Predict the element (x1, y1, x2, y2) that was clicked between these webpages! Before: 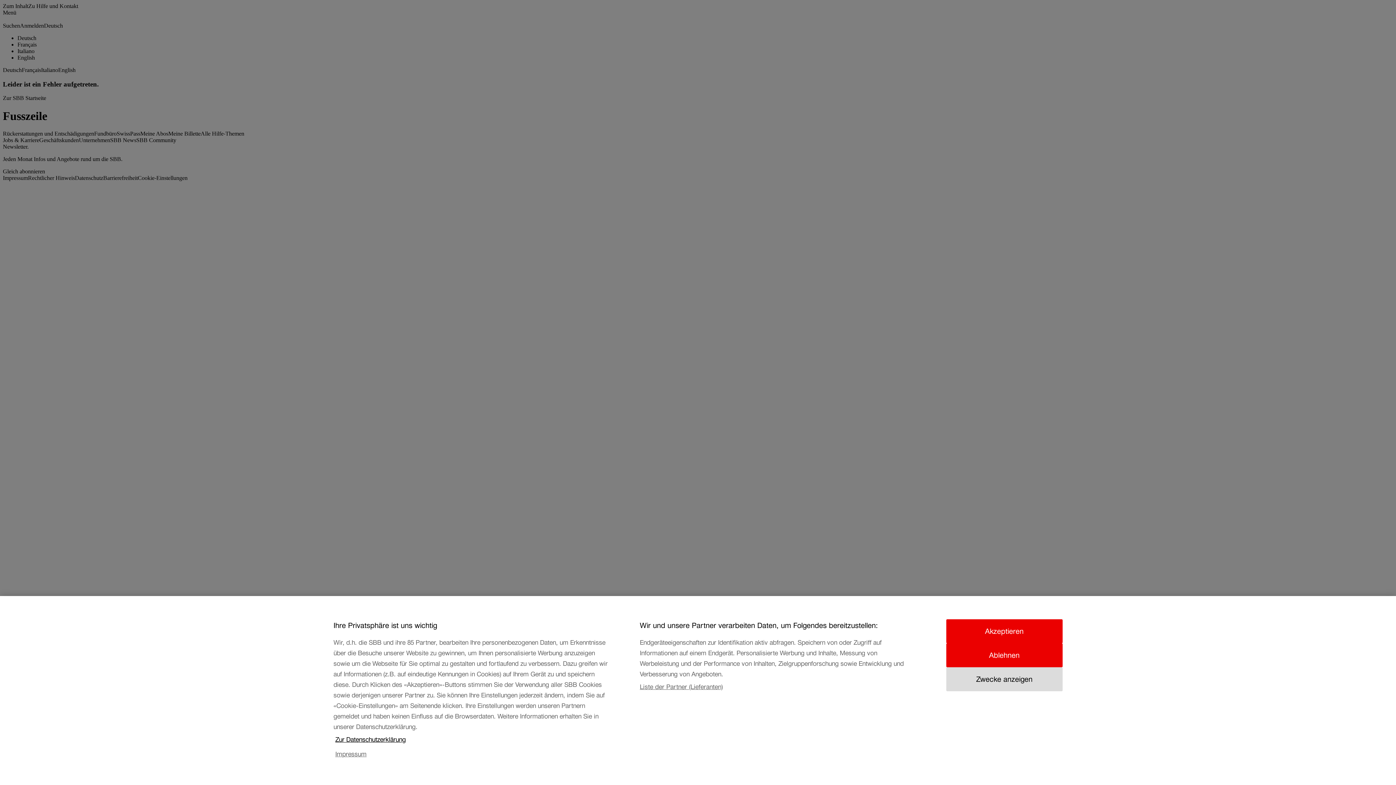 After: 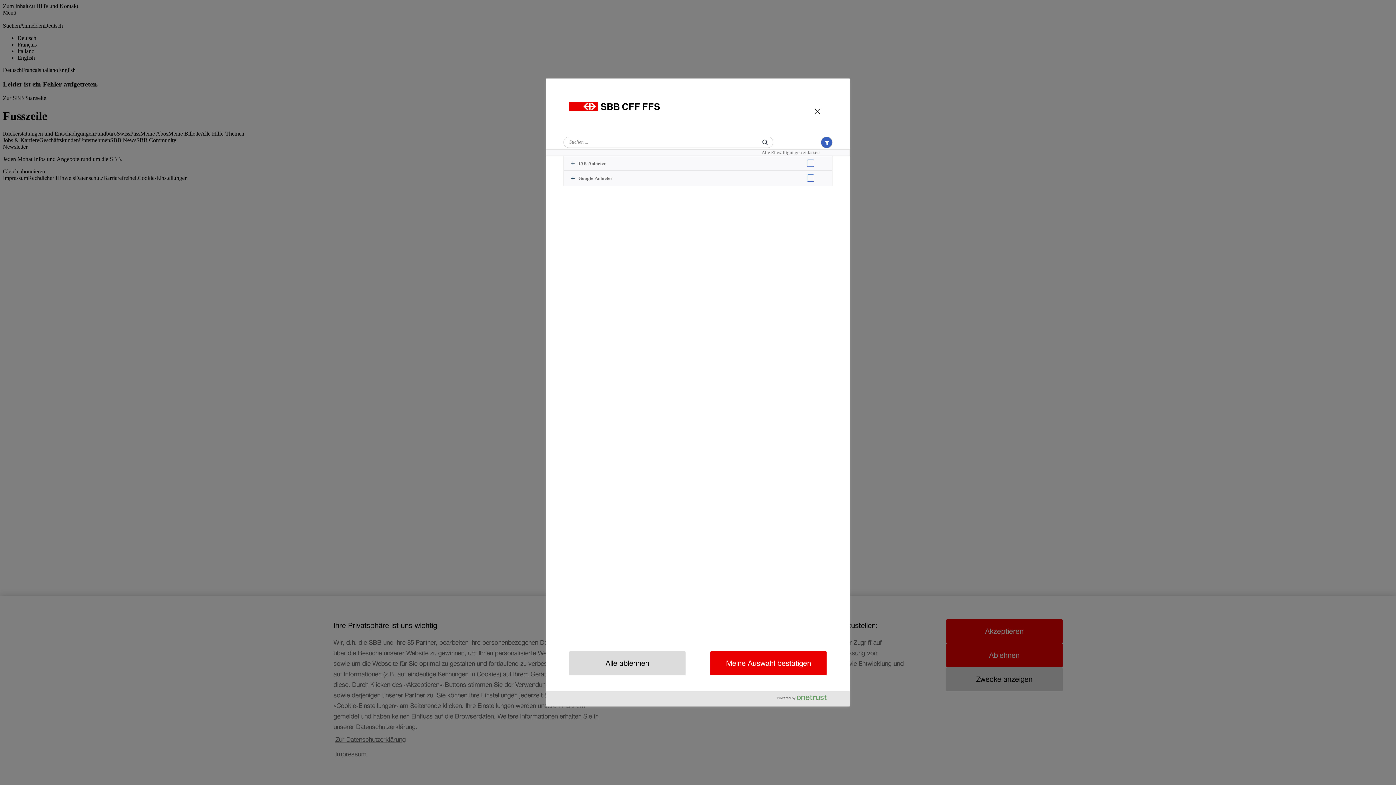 Action: bbox: (639, 685, 723, 700) label: Liste der Partner (Lieferanten)